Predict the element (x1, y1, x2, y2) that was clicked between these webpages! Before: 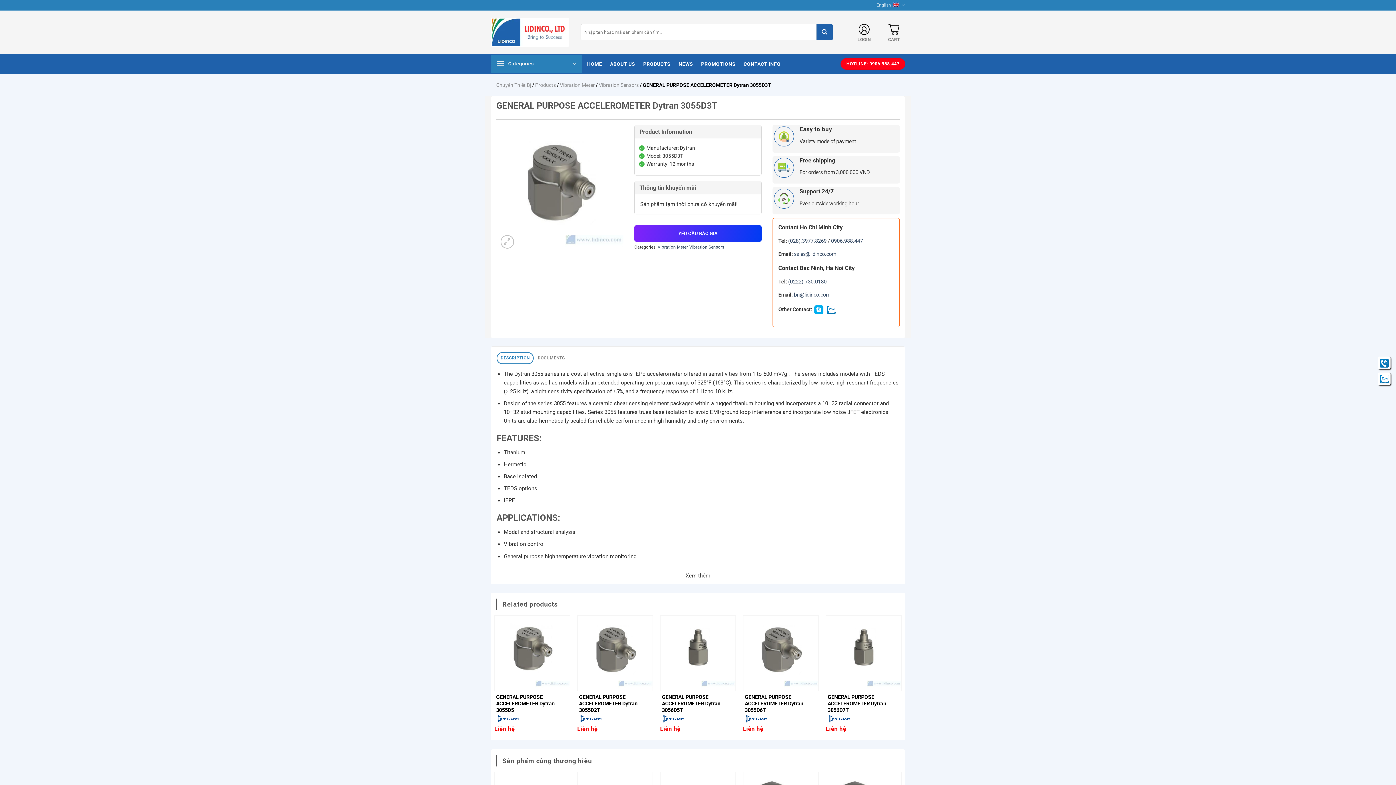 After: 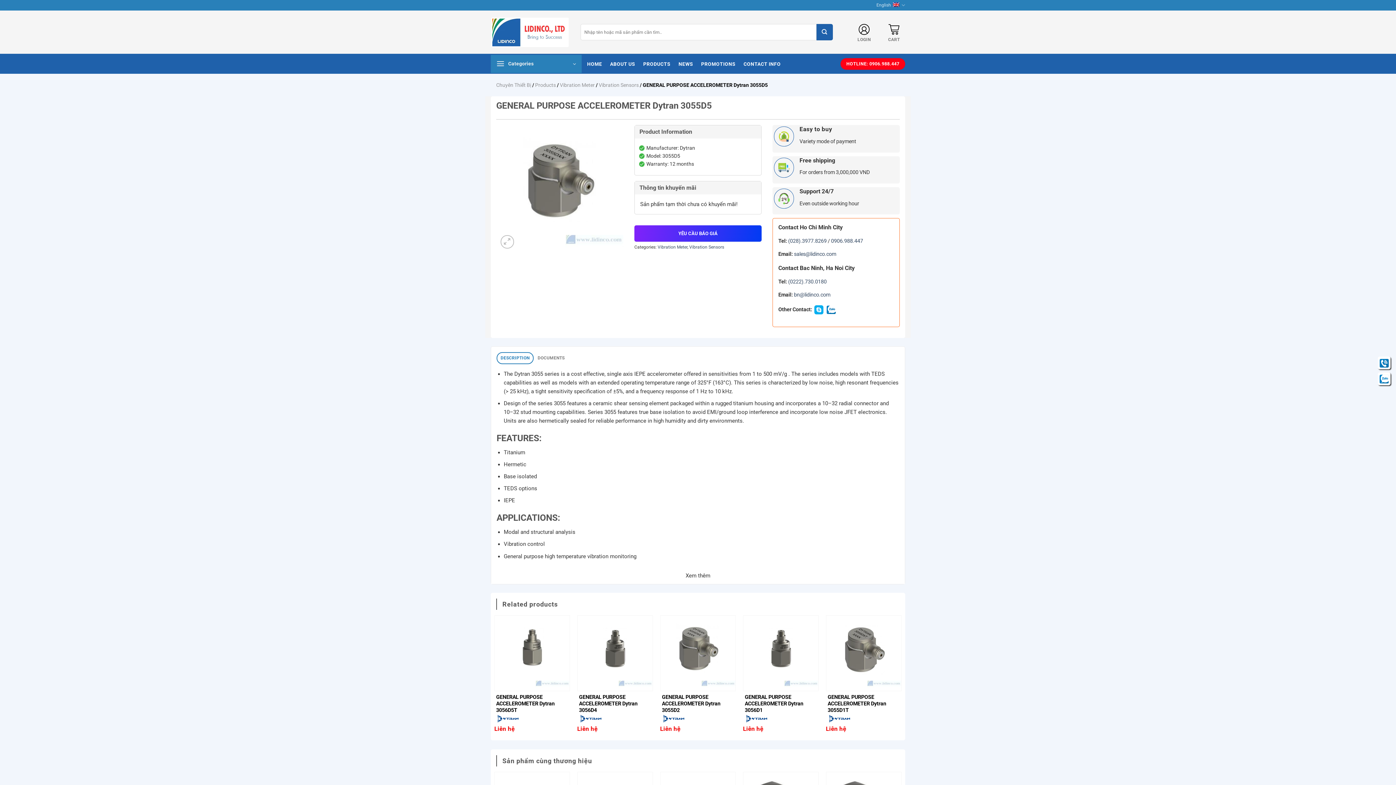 Action: bbox: (494, 724, 570, 733) label: Liên hệ